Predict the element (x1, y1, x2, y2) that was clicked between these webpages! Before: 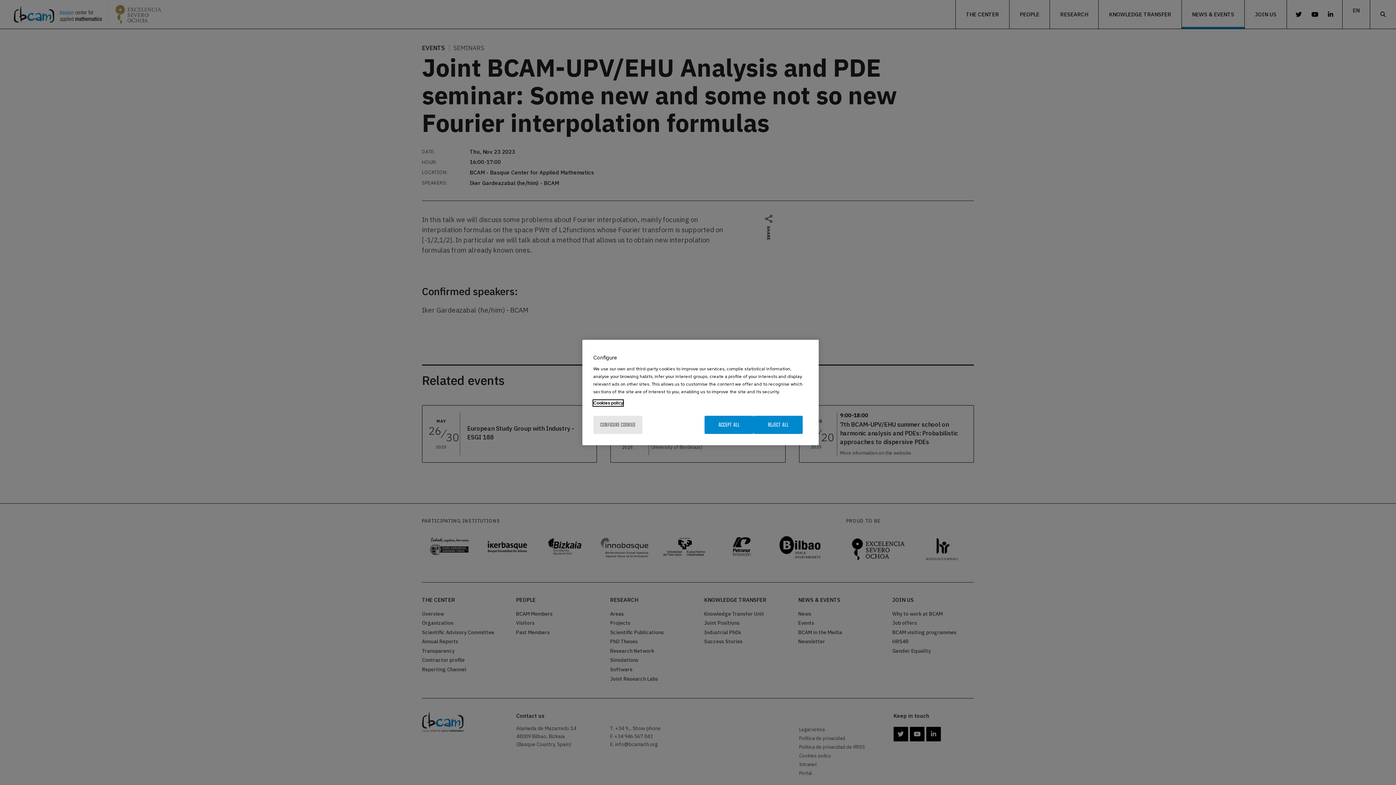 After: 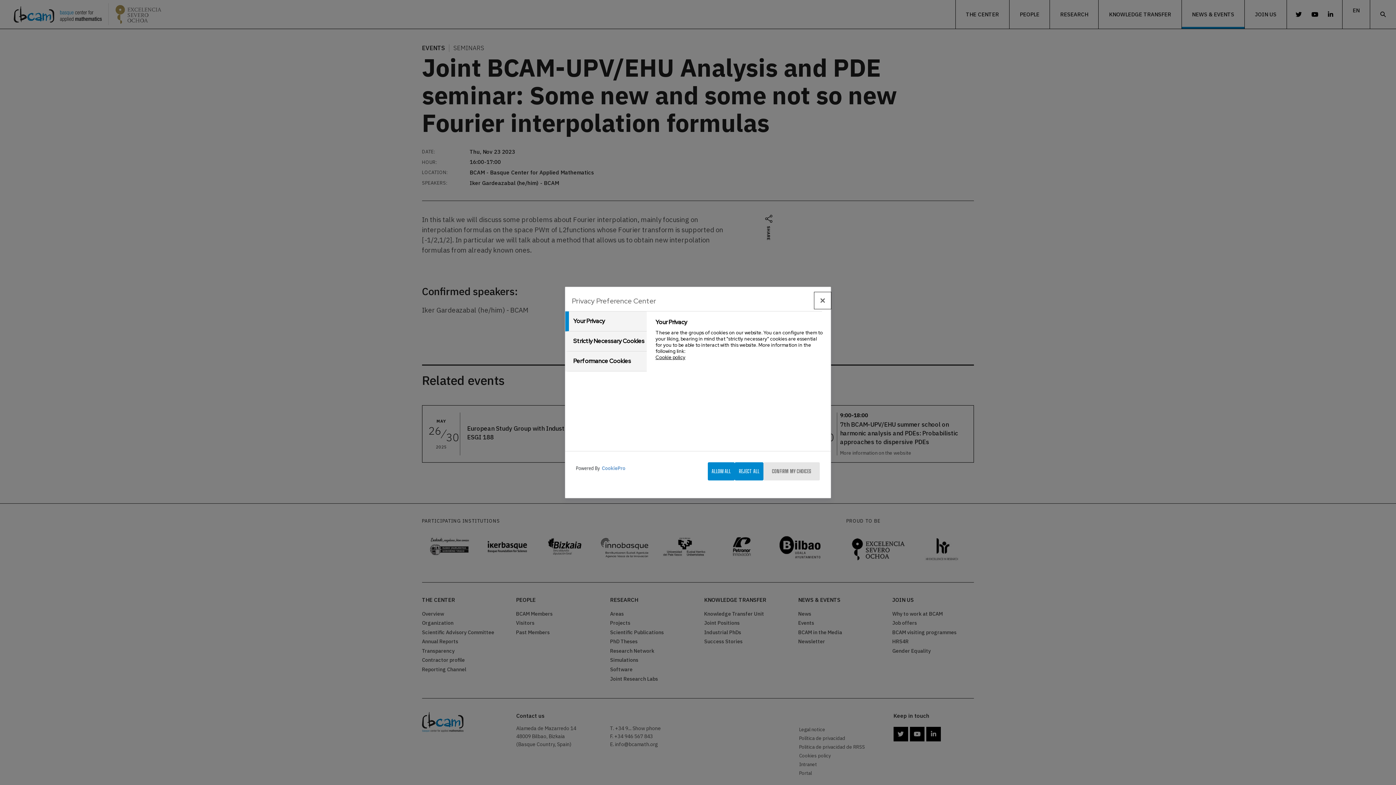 Action: label: CONFIGURE COOKIES bbox: (593, 416, 642, 434)